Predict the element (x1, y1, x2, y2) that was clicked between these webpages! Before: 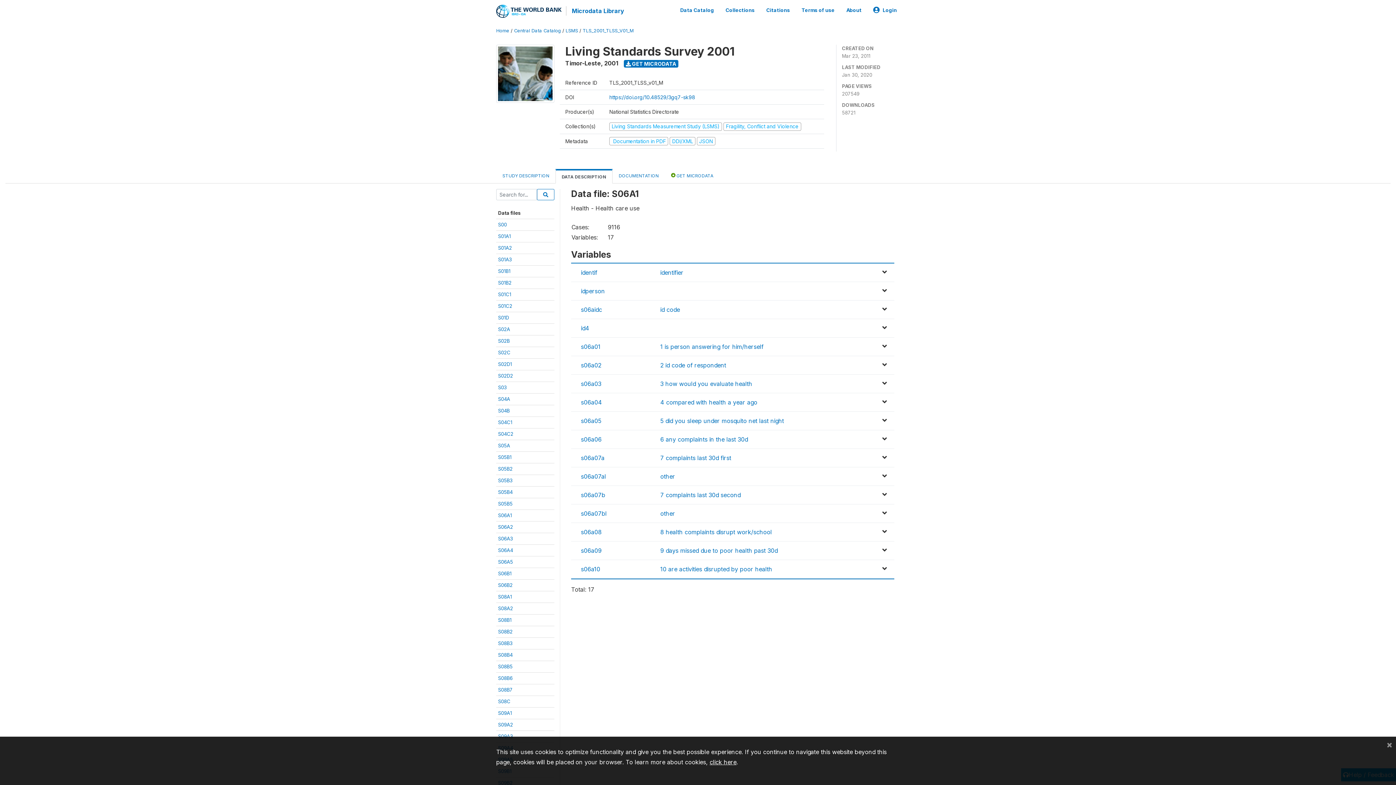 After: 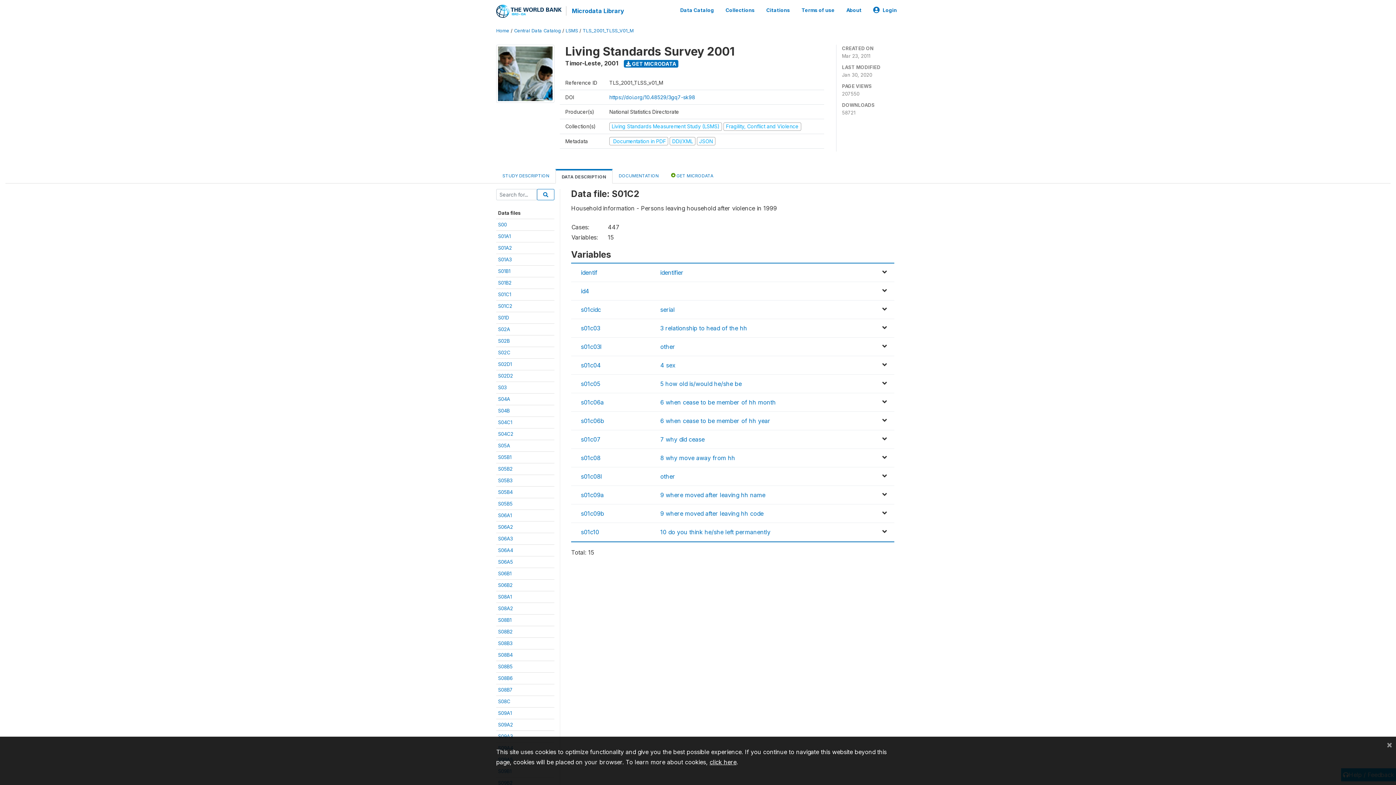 Action: label: S01C2 bbox: (498, 303, 512, 309)